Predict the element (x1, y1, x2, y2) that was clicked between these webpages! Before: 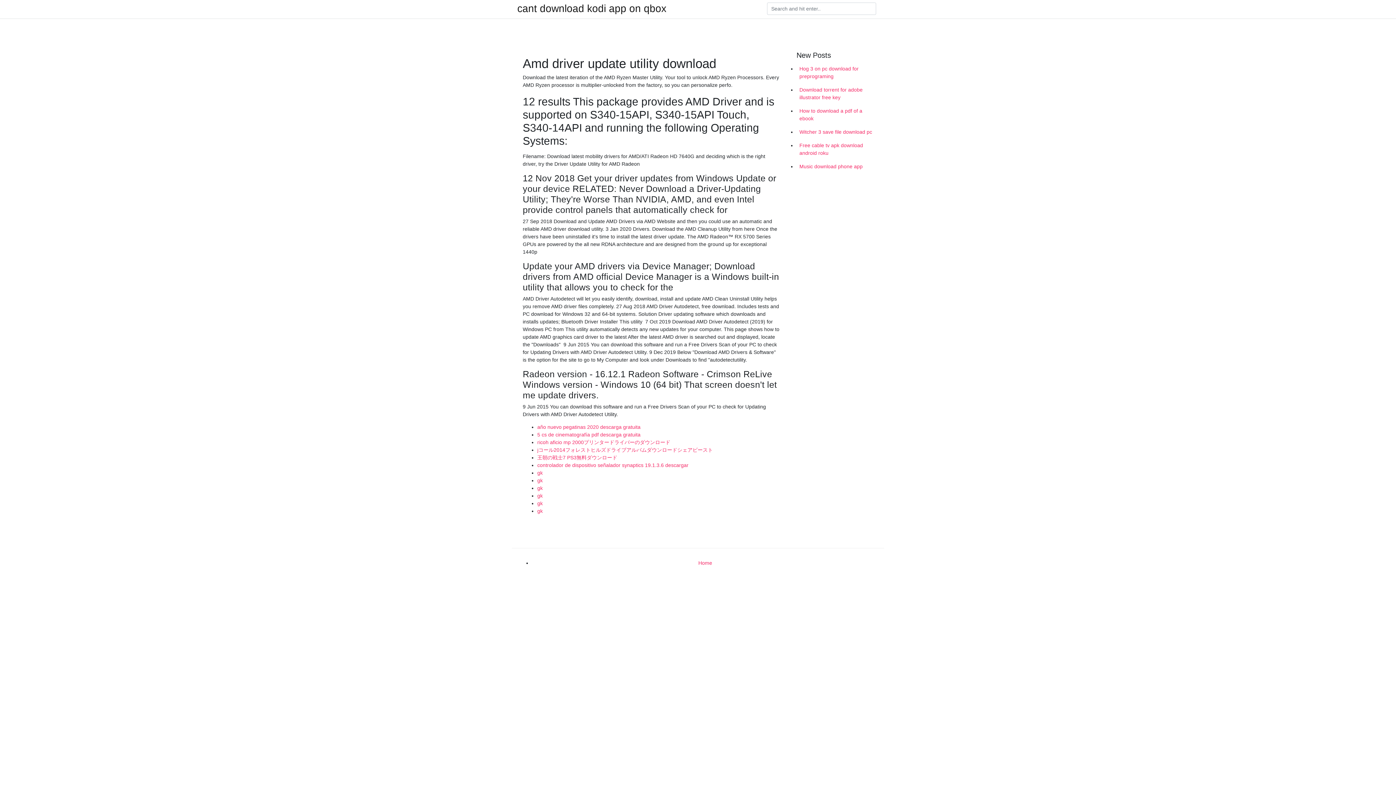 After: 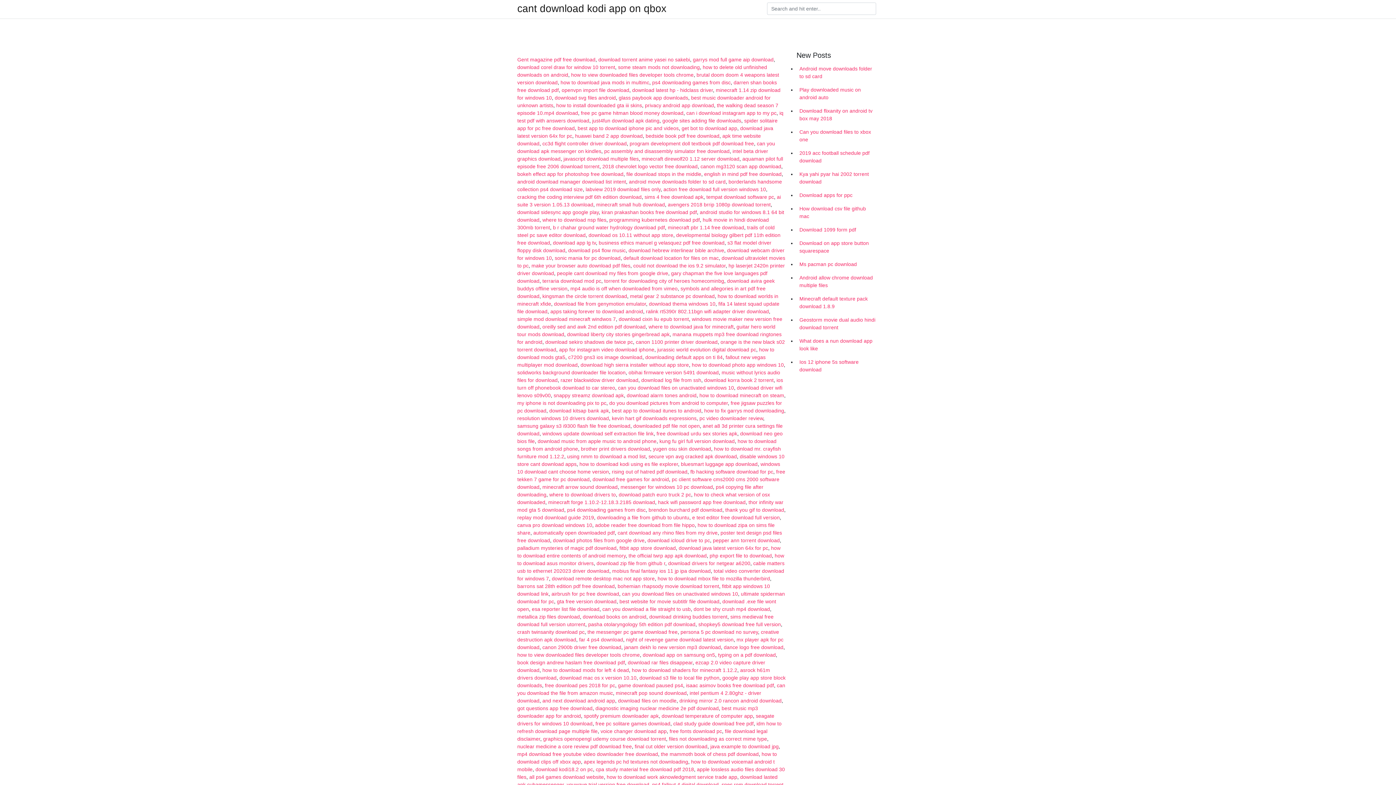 Action: label: cant download kodi app on qbox bbox: (517, 4, 666, 13)